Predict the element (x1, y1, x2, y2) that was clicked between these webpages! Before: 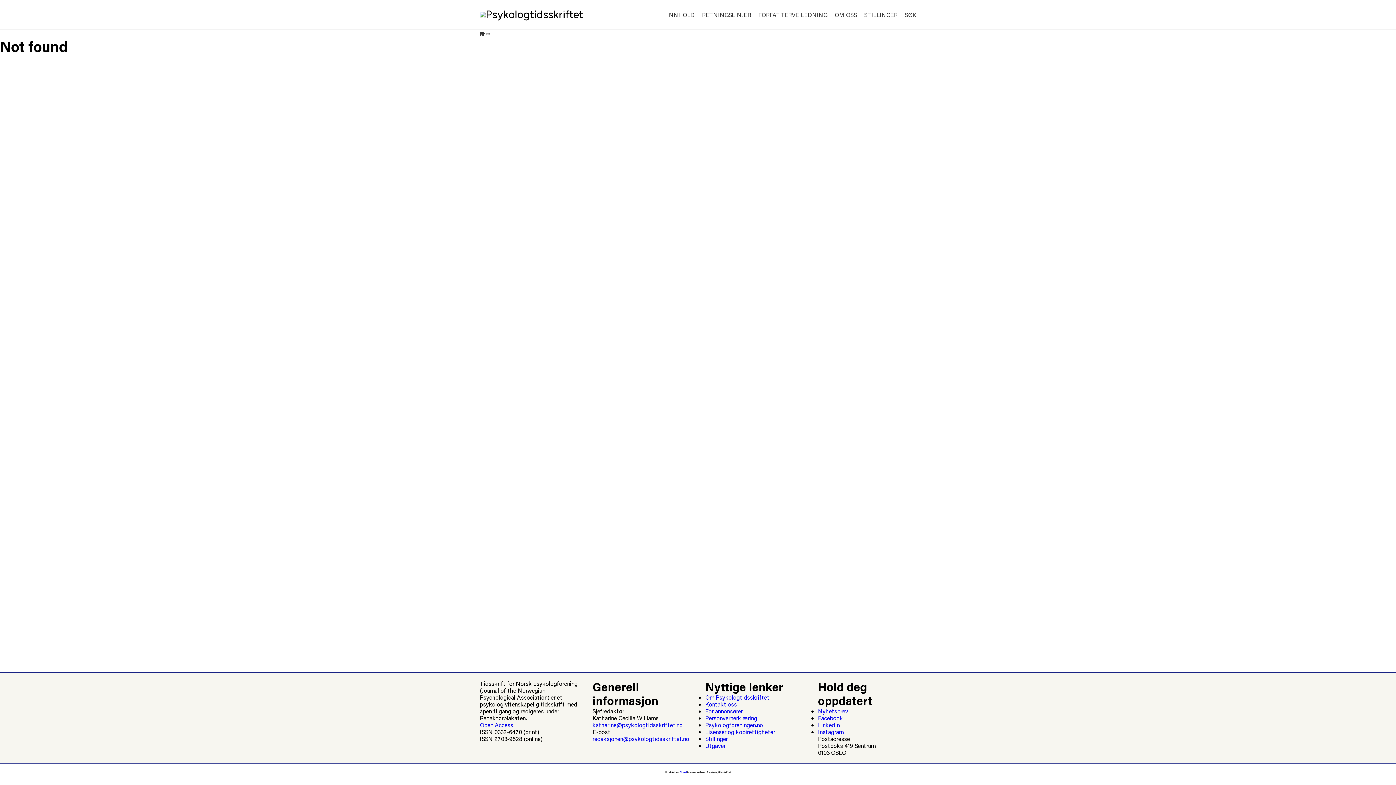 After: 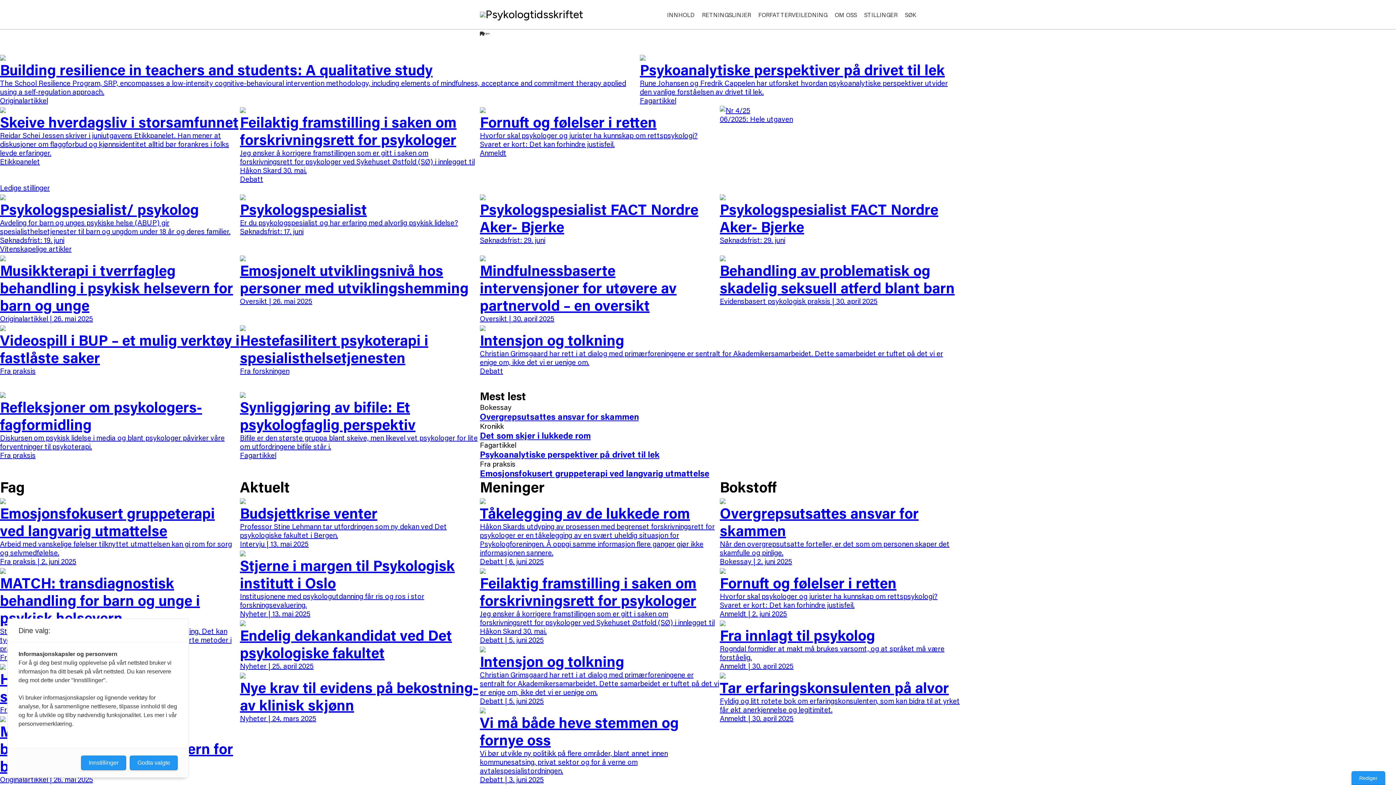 Action: bbox: (480, 0, 583, 29) label: Psykologtidsskriftet